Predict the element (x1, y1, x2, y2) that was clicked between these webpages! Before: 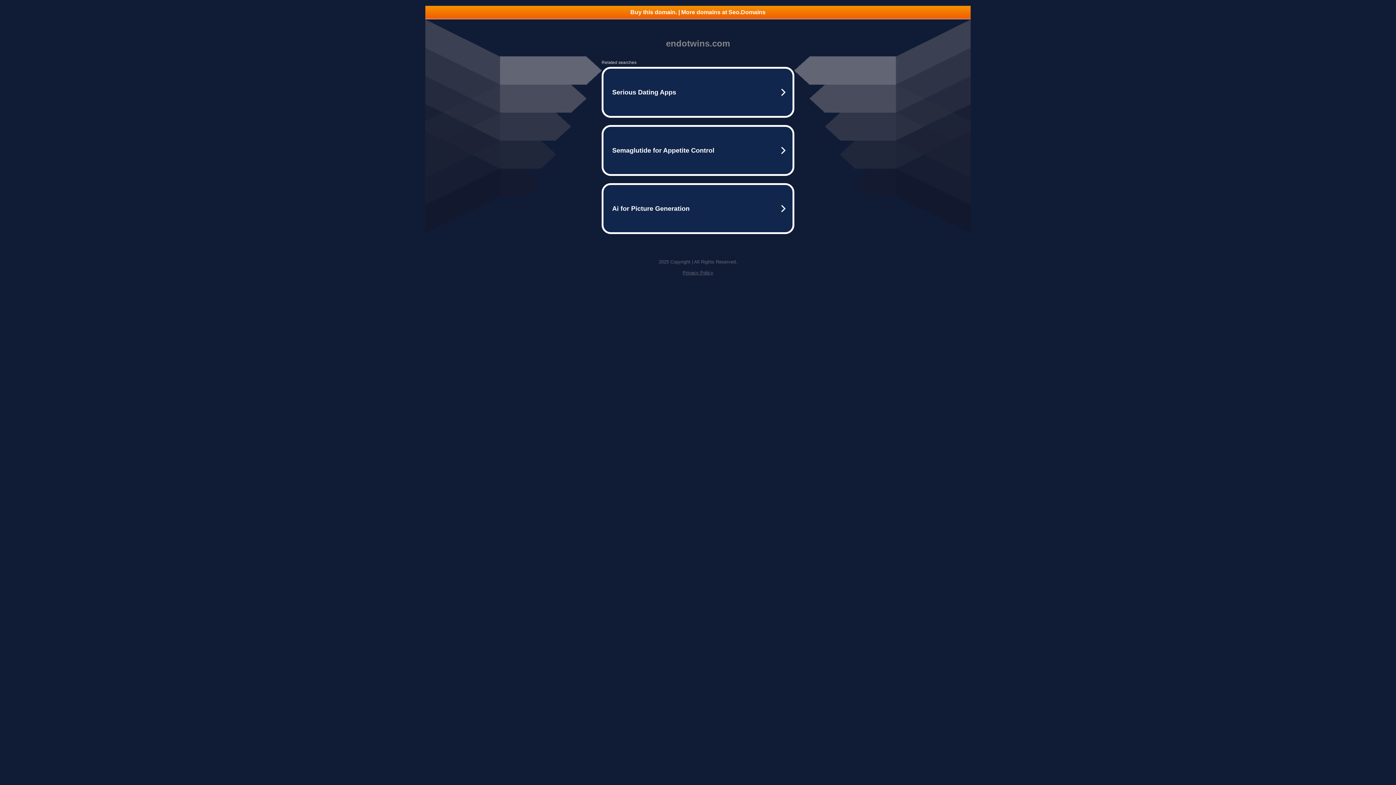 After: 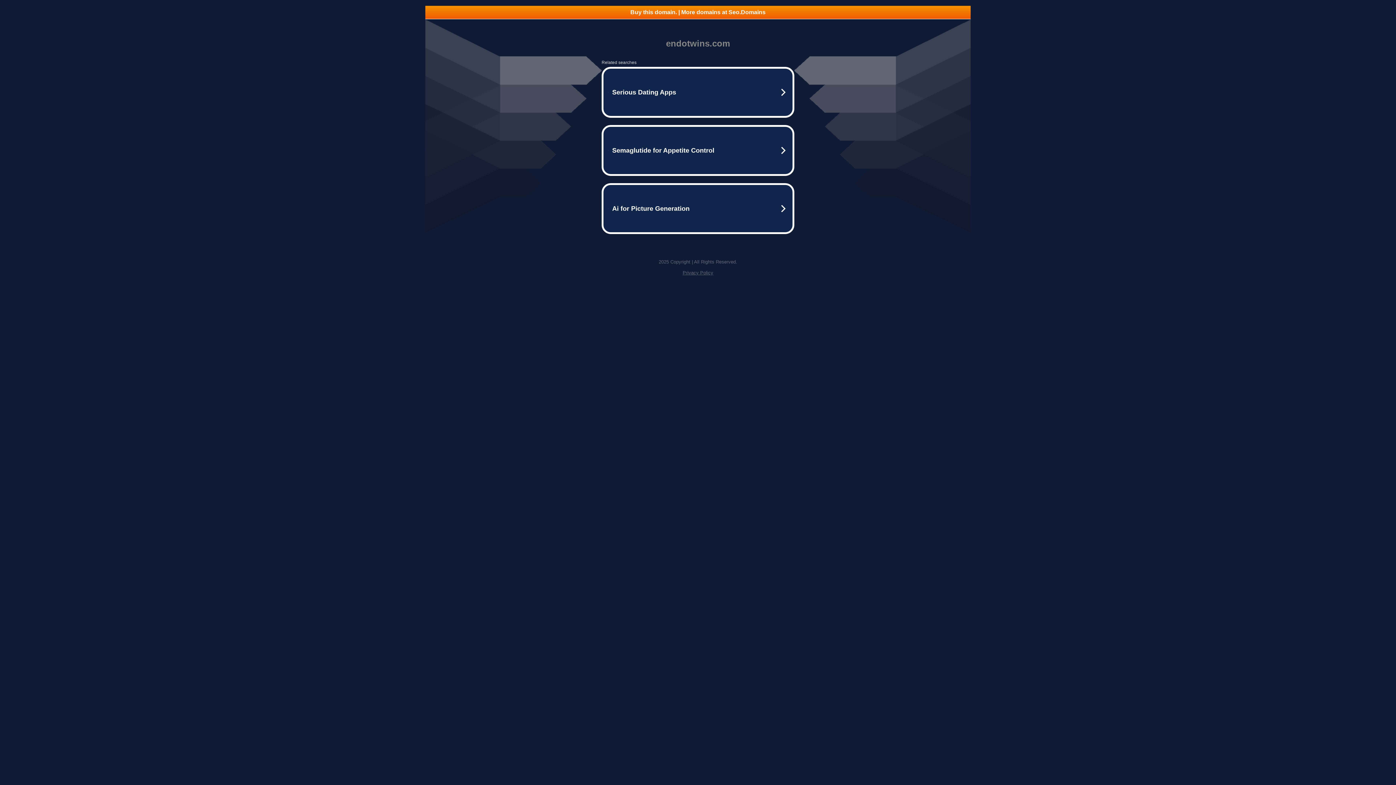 Action: bbox: (425, 5, 970, 18) label: Buy this domain. | More domains at Seo.Domains